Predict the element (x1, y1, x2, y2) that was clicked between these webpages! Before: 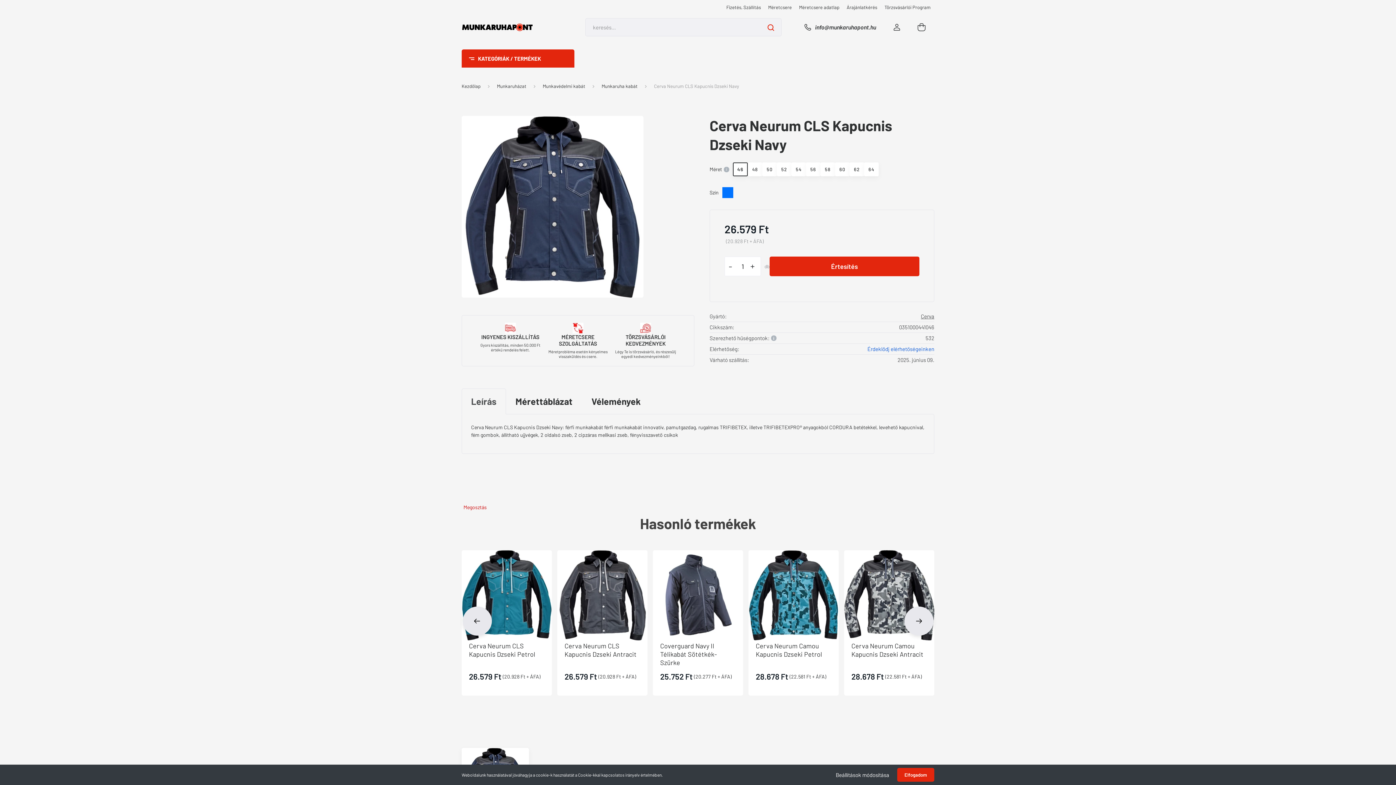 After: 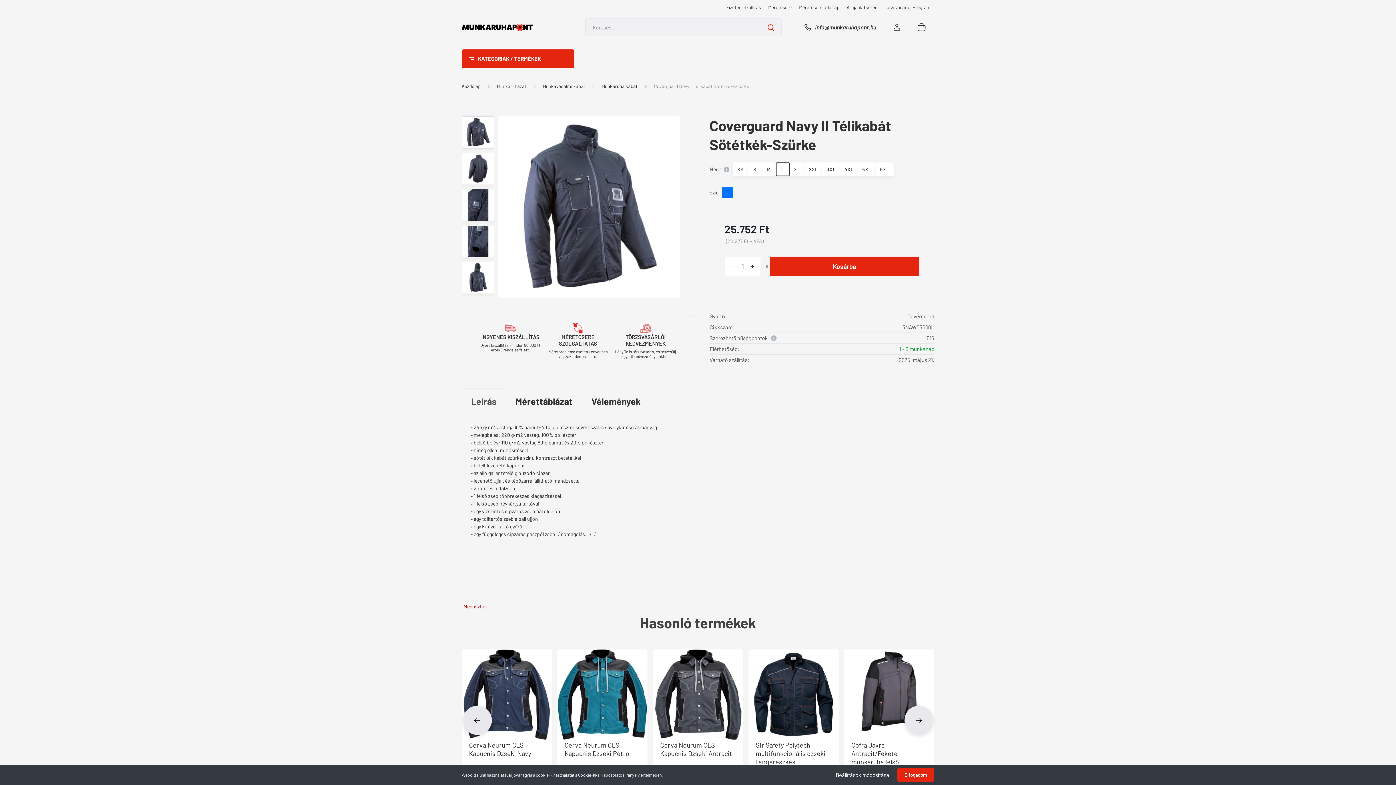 Action: bbox: (653, 550, 743, 640)